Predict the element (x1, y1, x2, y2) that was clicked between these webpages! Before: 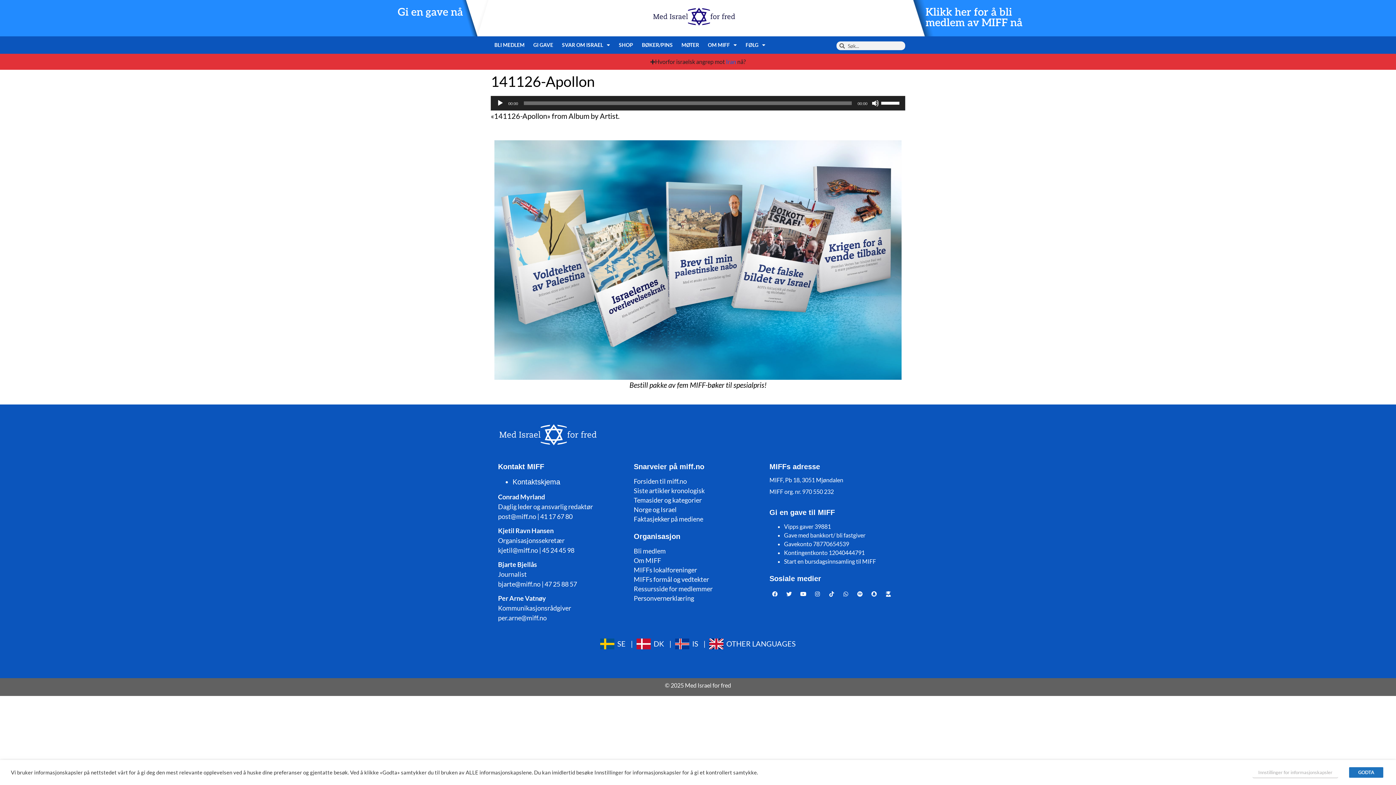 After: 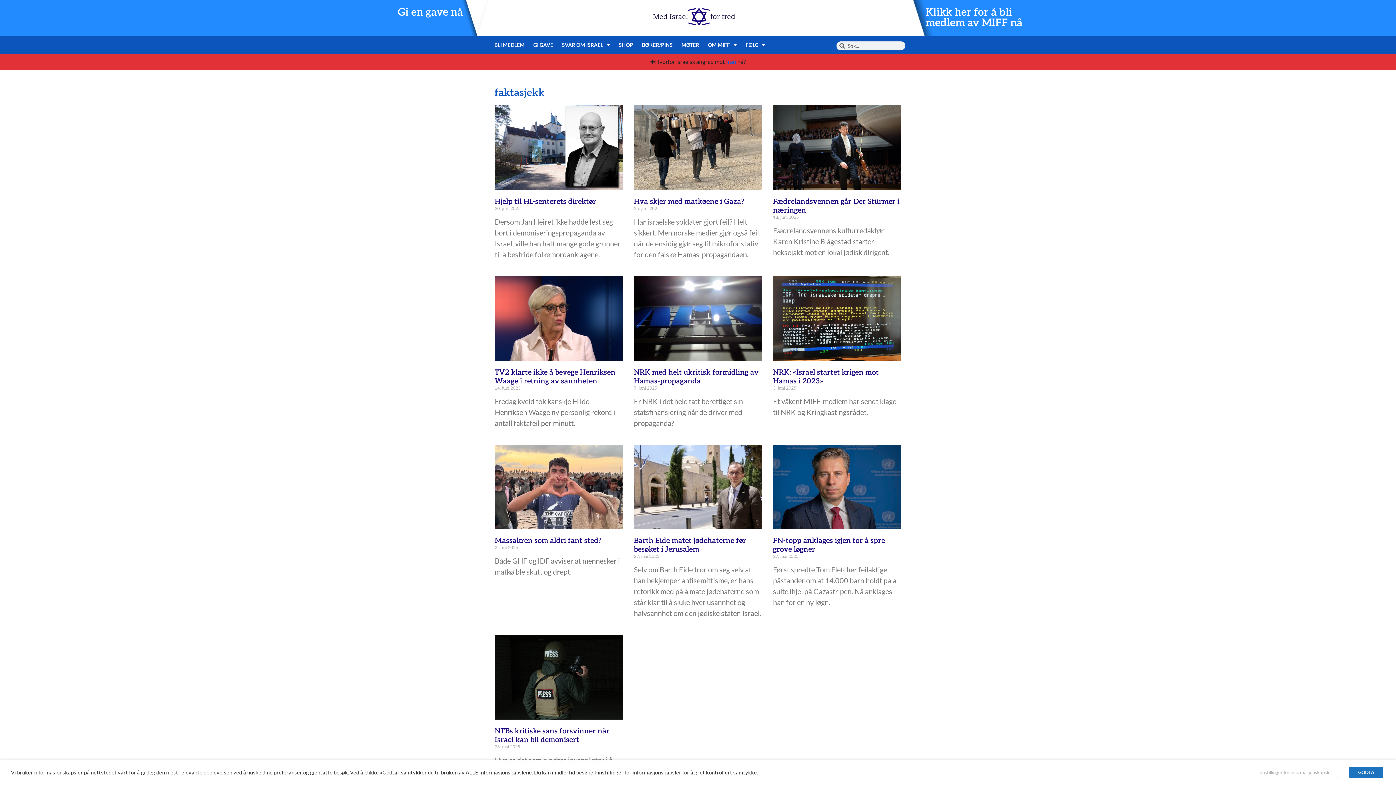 Action: bbox: (633, 514, 762, 524) label: Faktasjekker på mediene